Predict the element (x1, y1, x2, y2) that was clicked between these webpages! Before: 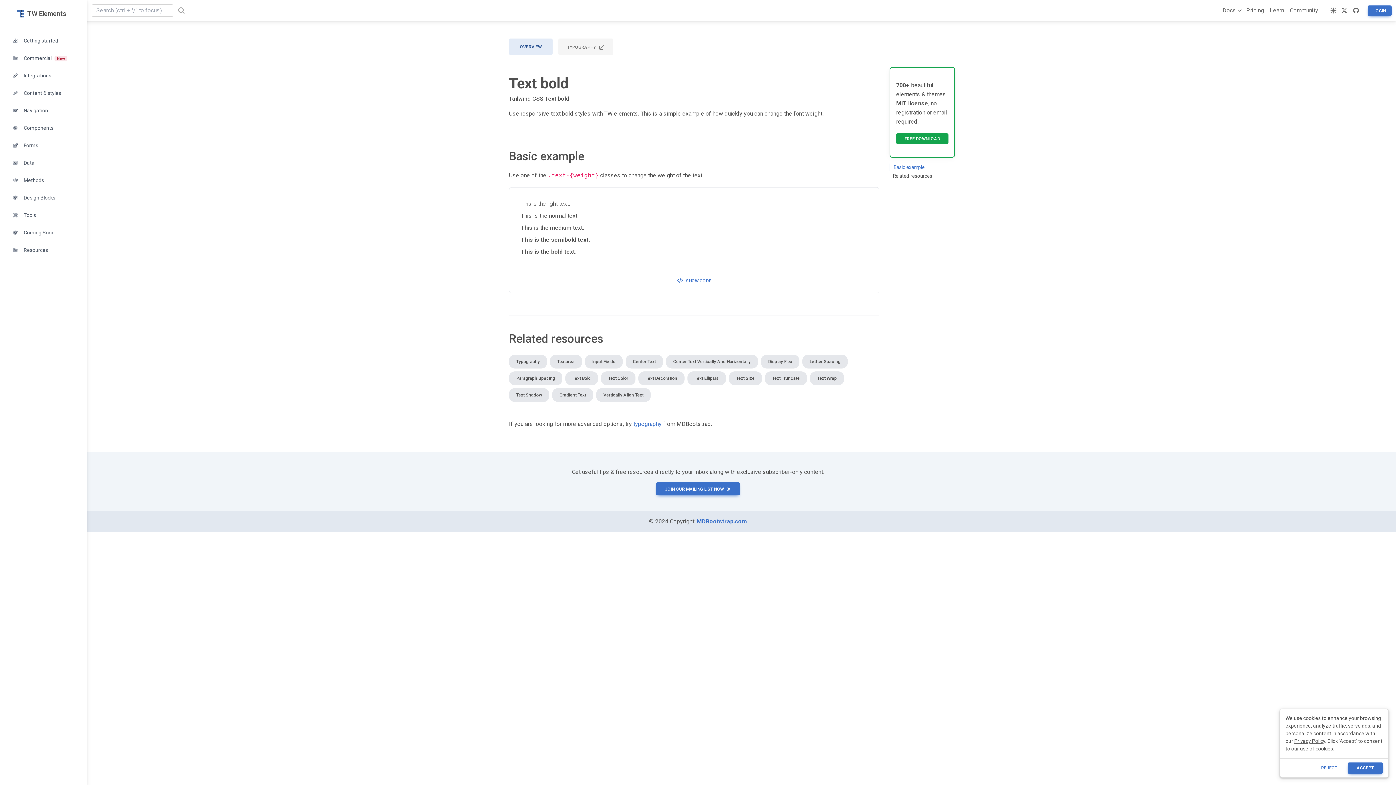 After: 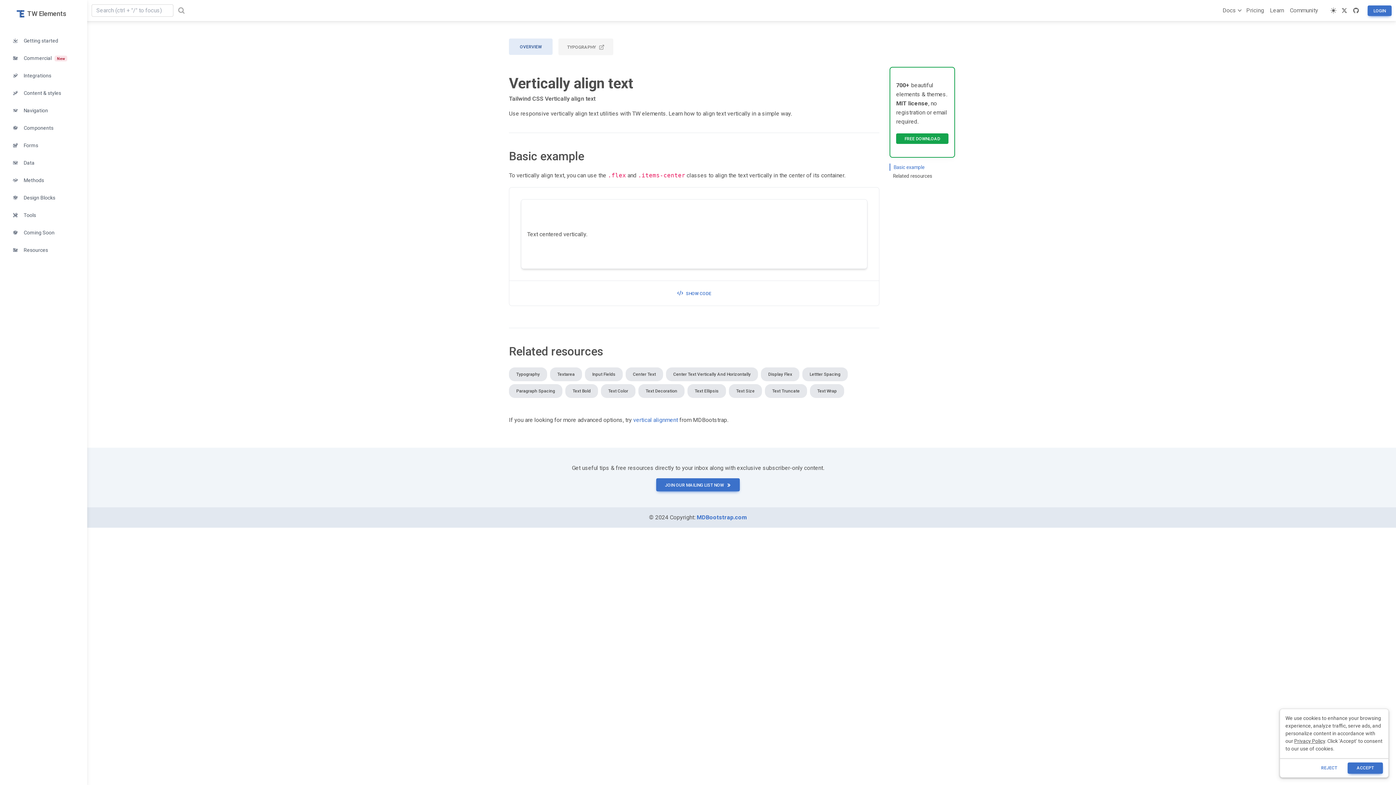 Action: bbox: (596, 388, 650, 402) label: Vertically Align Text